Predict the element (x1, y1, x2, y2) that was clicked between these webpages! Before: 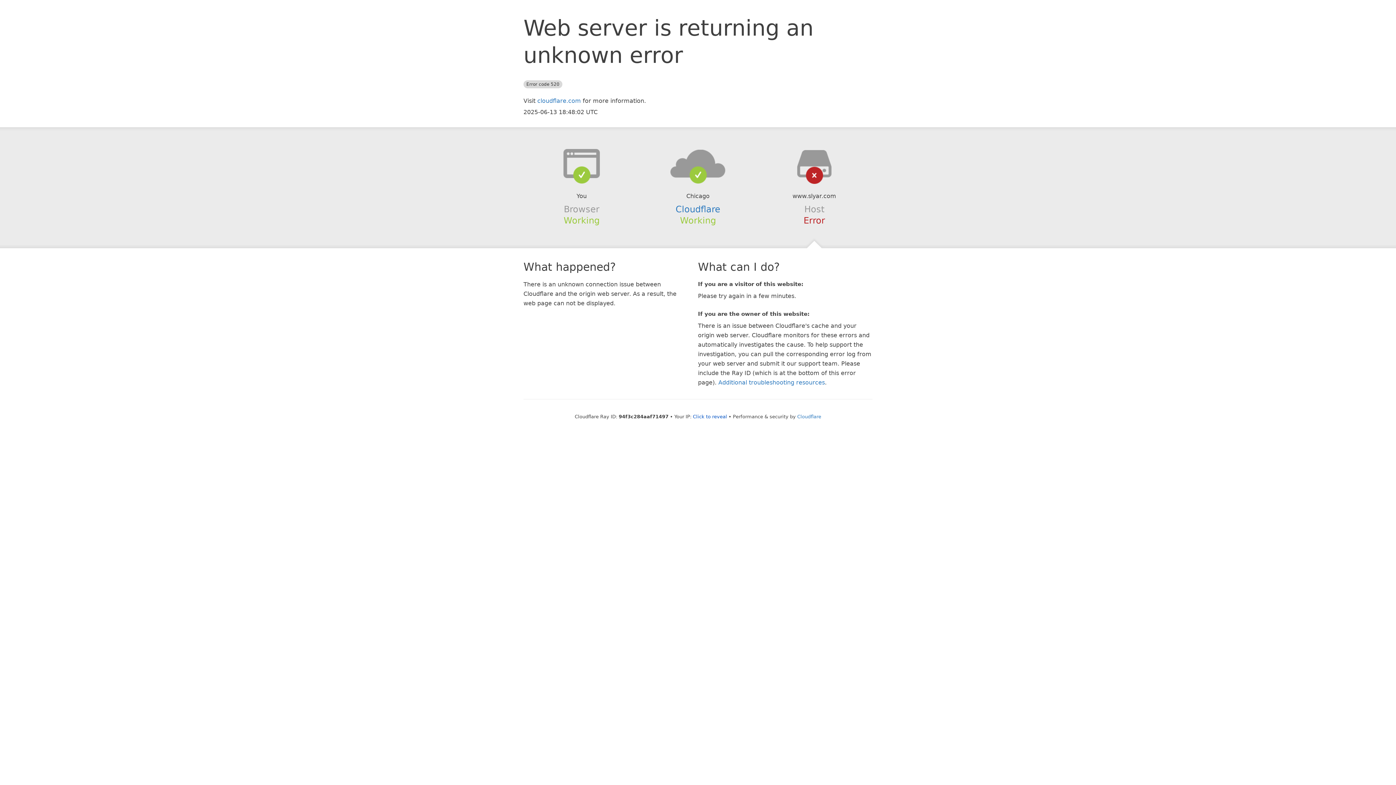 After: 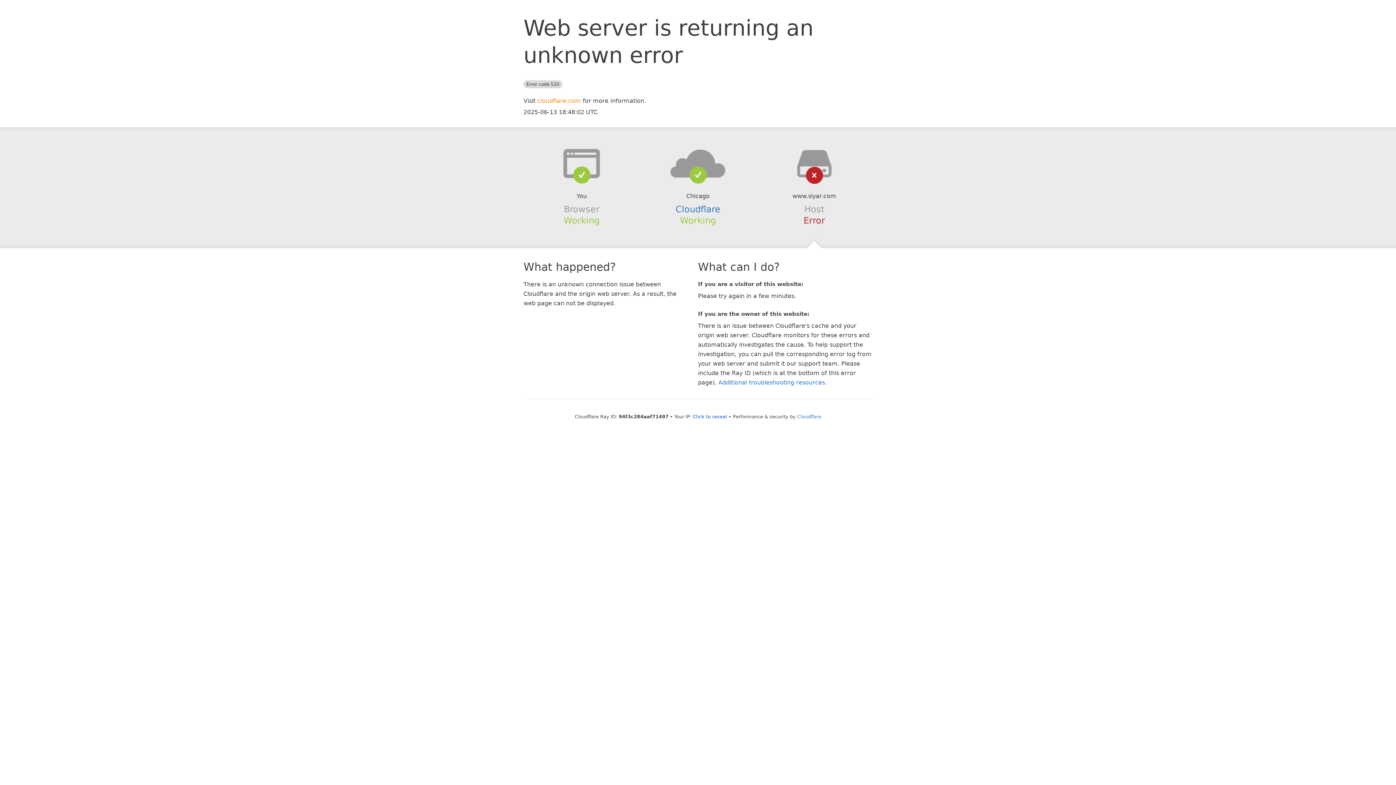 Action: bbox: (537, 97, 581, 104) label: cloudflare.com